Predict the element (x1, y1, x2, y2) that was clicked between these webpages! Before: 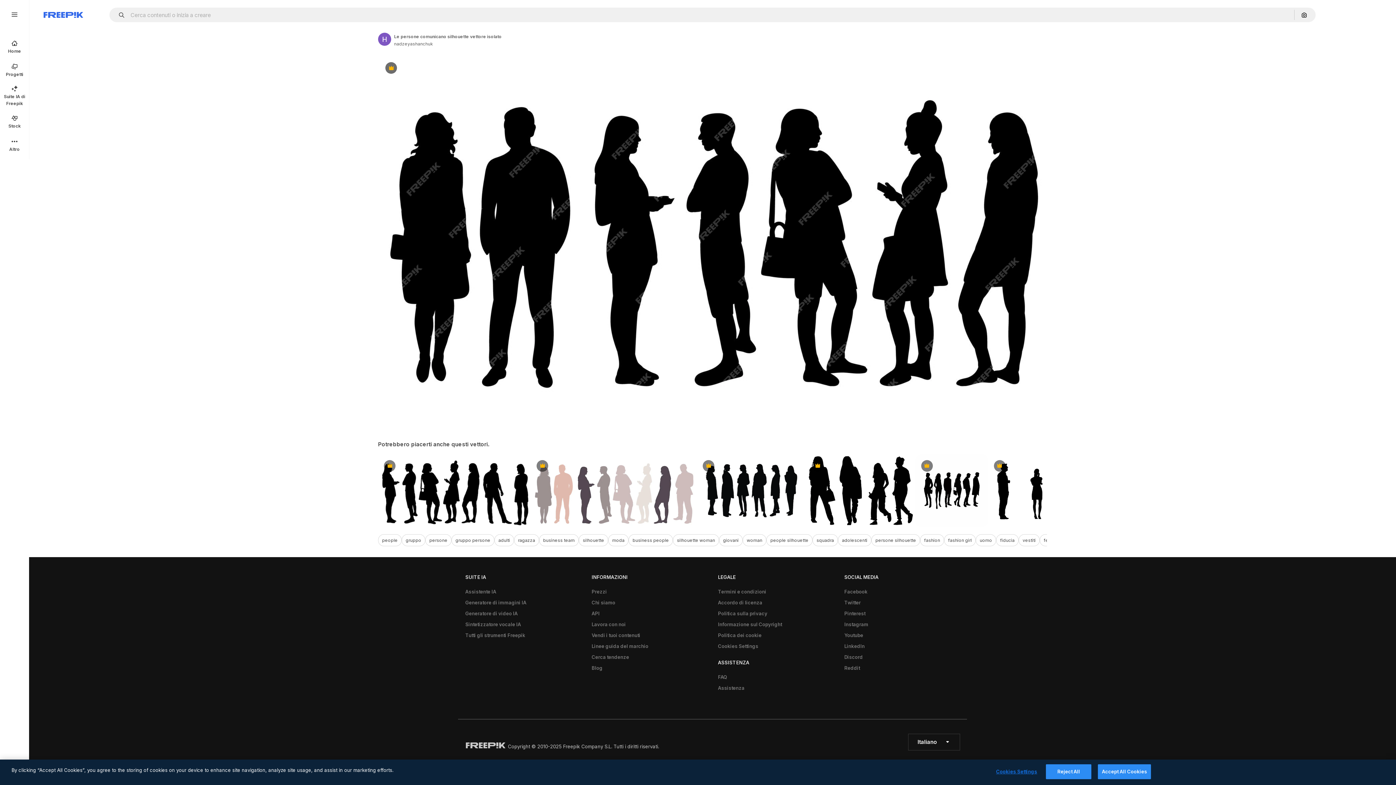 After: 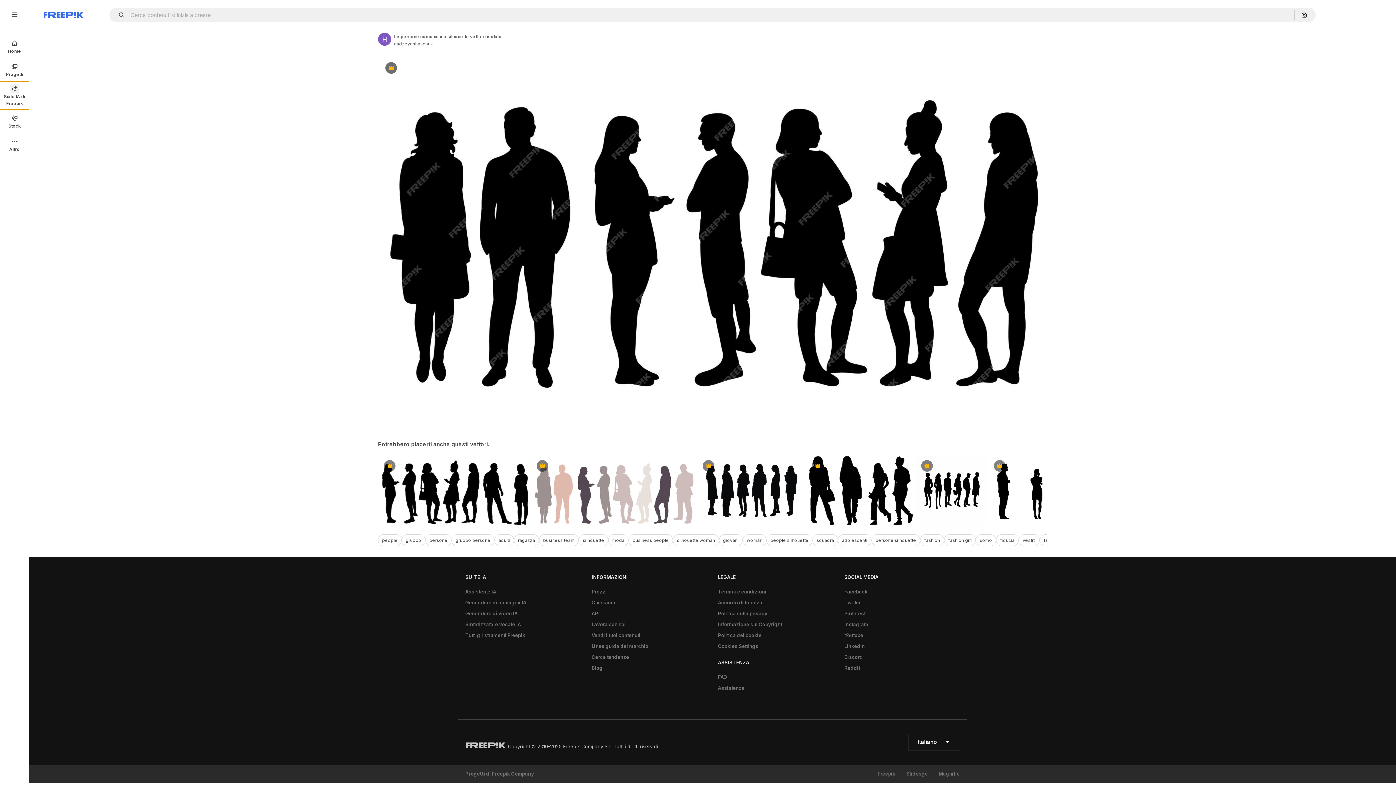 Action: bbox: (0, 81, 29, 109) label: Suite IA di Freepik